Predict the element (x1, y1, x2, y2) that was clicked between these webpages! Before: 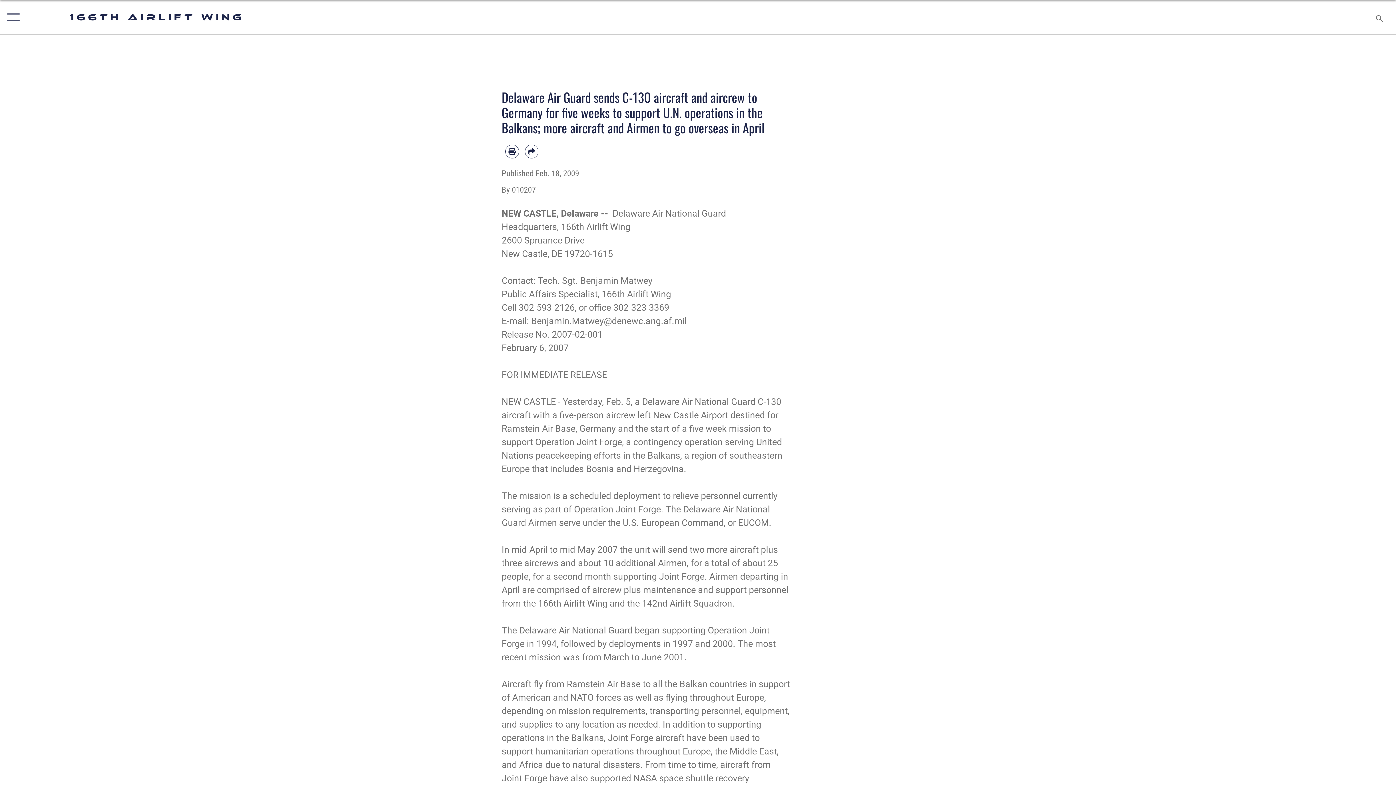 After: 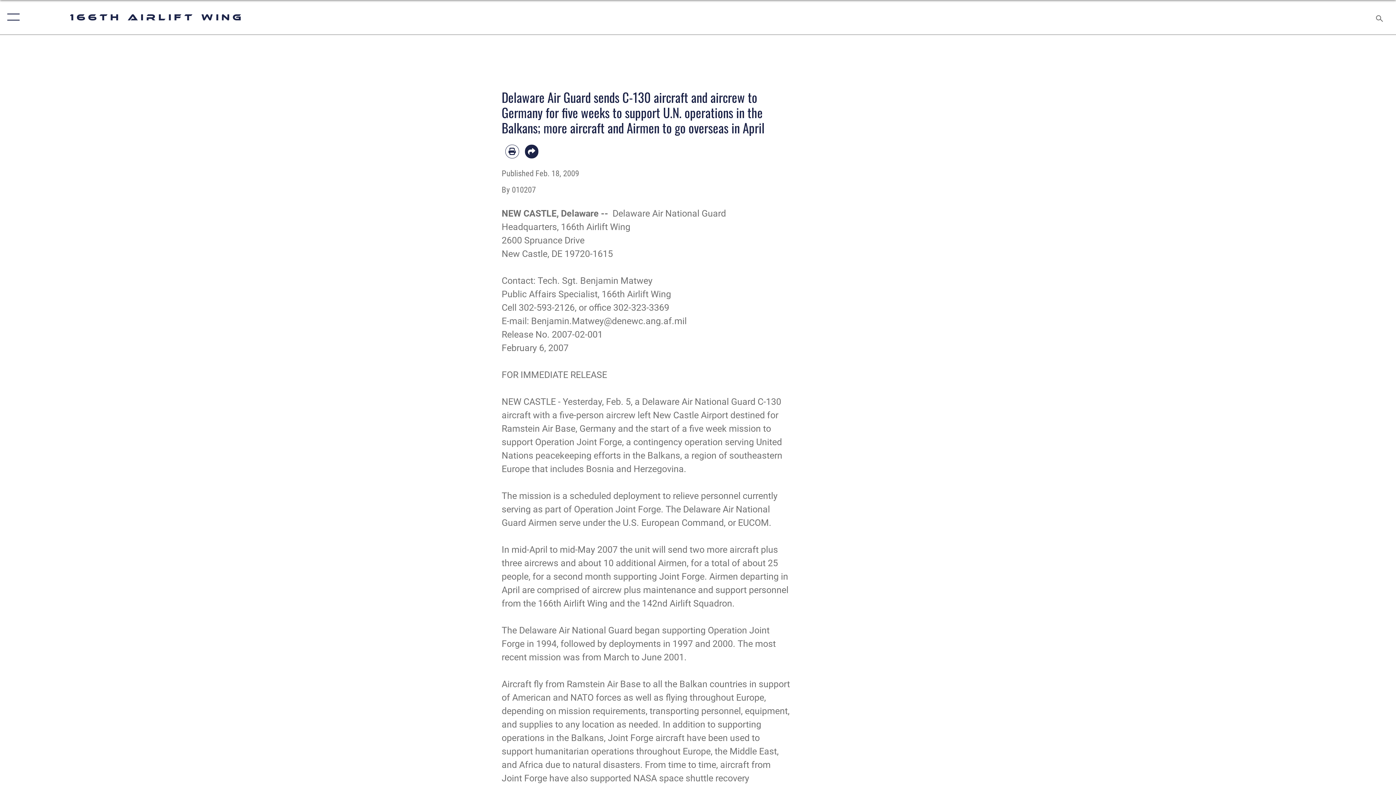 Action: bbox: (524, 144, 538, 158)